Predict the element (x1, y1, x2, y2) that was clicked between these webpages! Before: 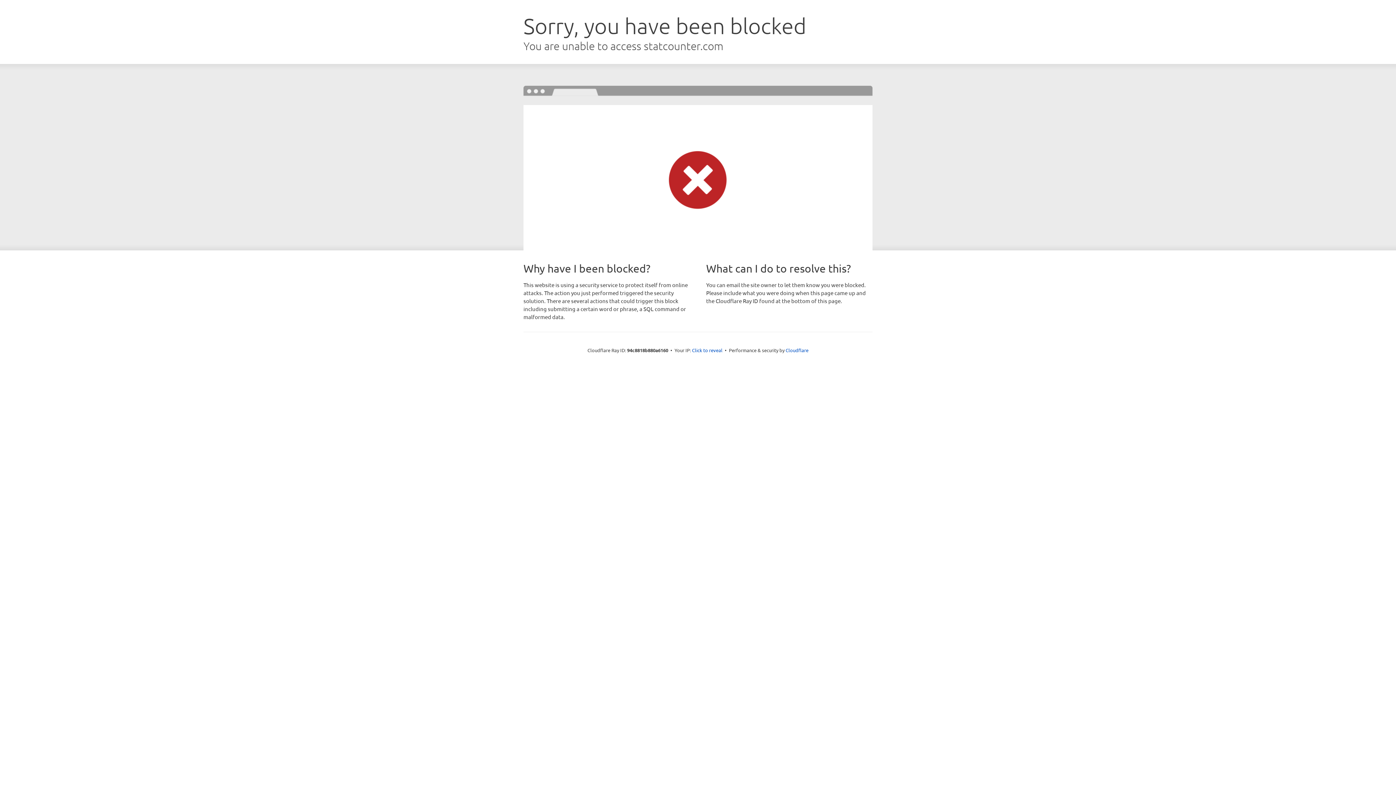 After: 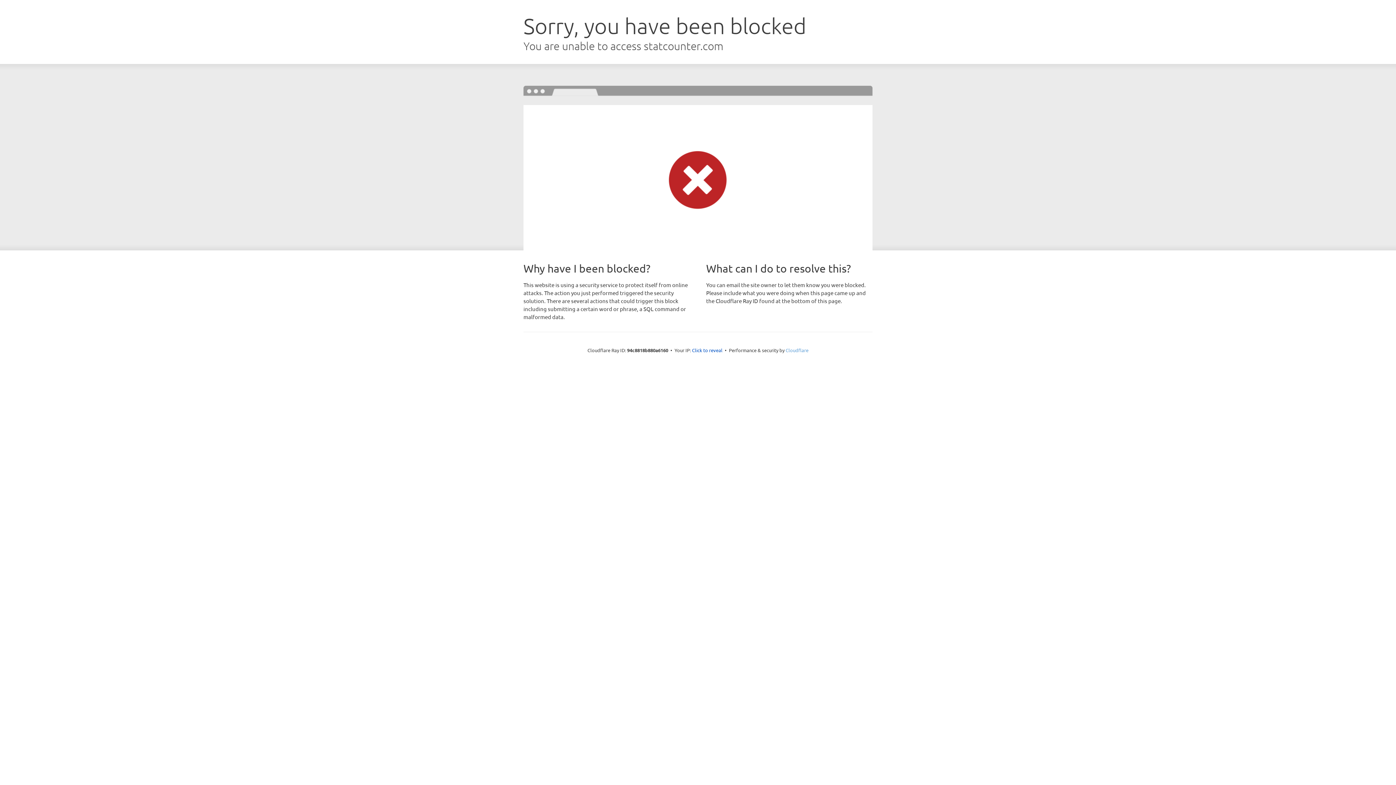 Action: label: Cloudflare bbox: (785, 347, 808, 353)